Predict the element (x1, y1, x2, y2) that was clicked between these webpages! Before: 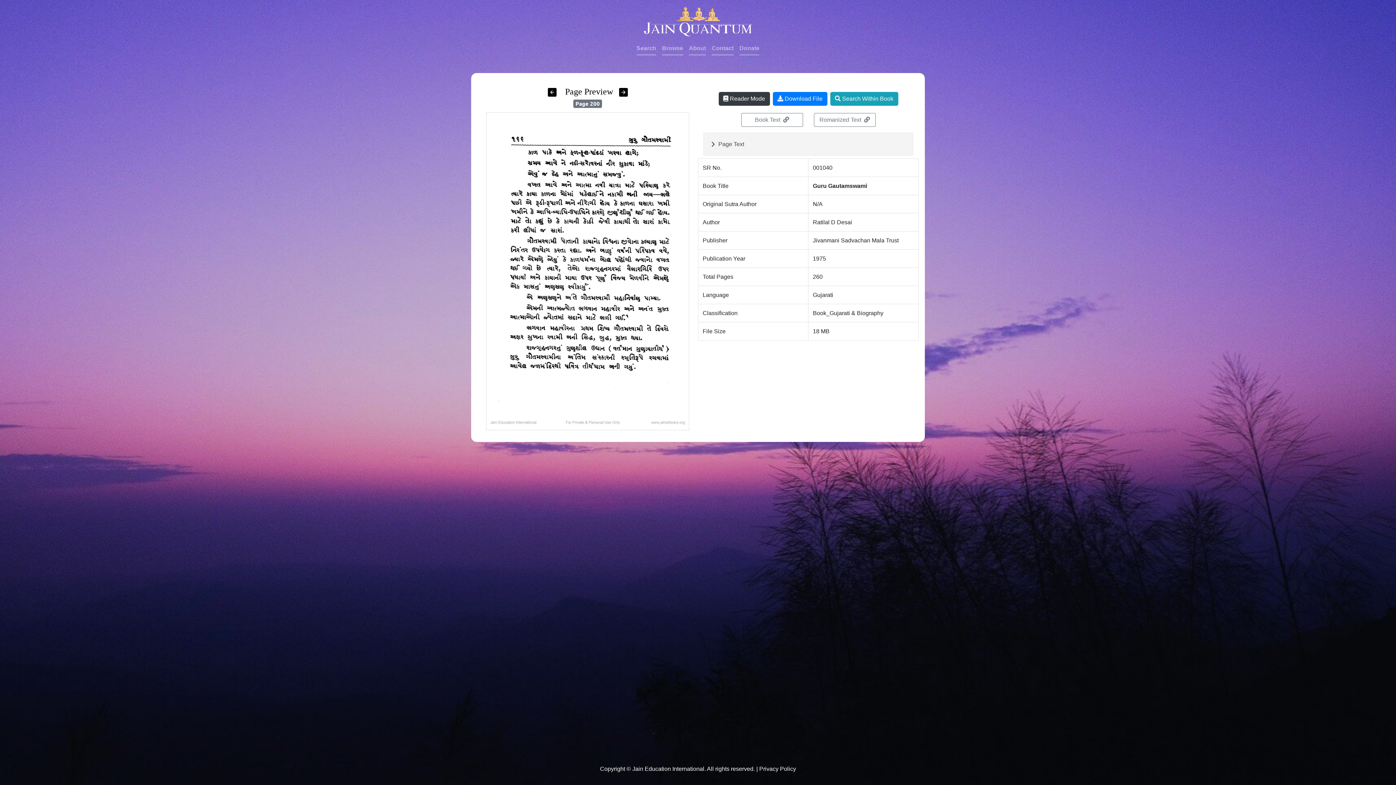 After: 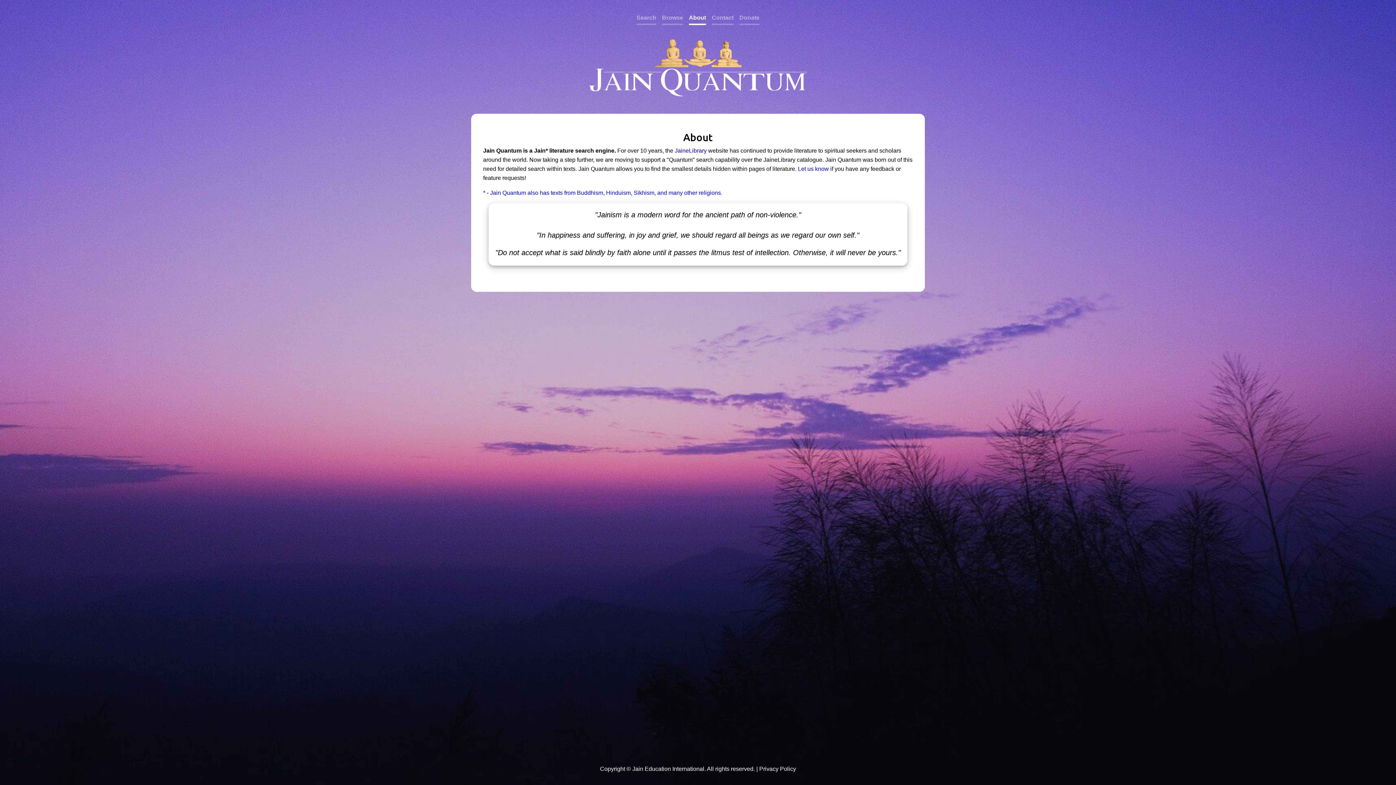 Action: bbox: (689, 42, 706, 55) label: About